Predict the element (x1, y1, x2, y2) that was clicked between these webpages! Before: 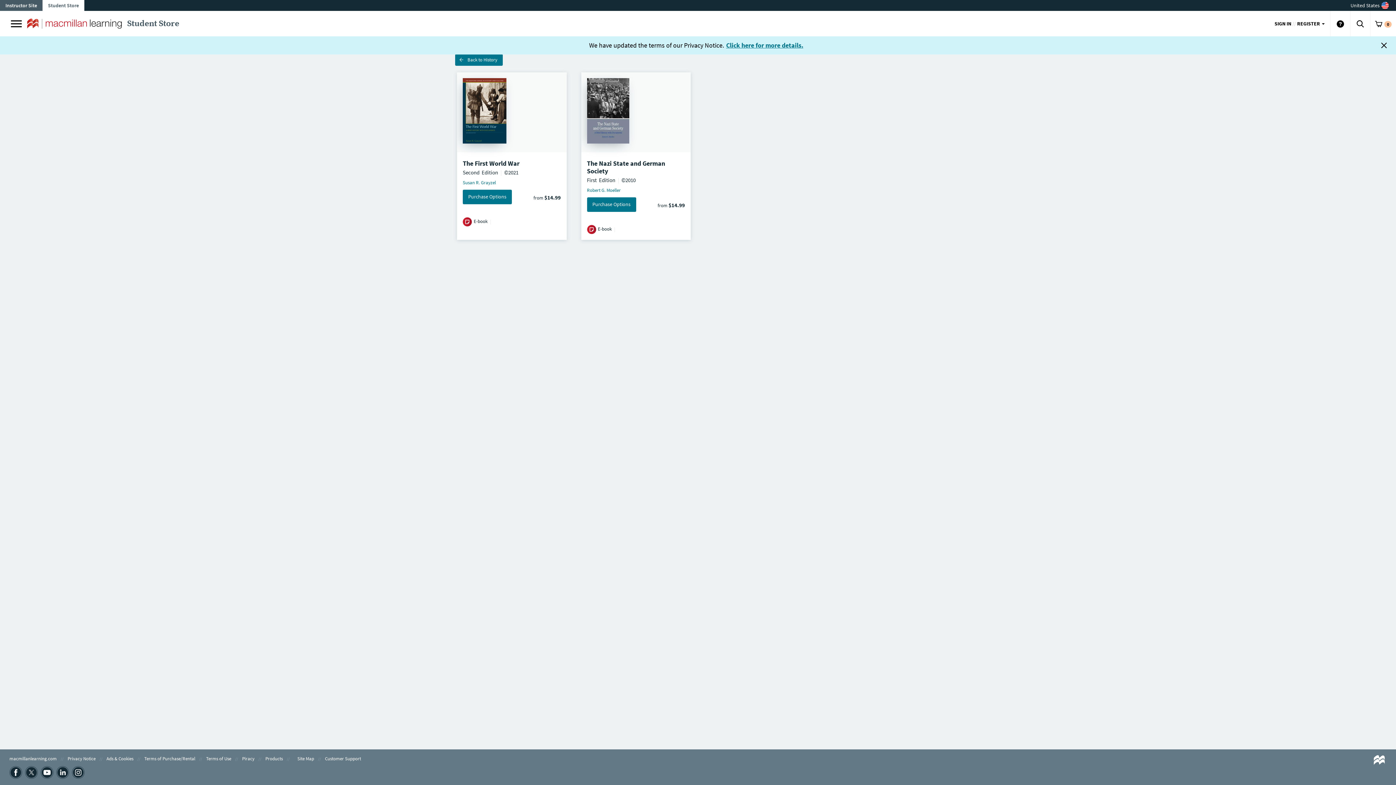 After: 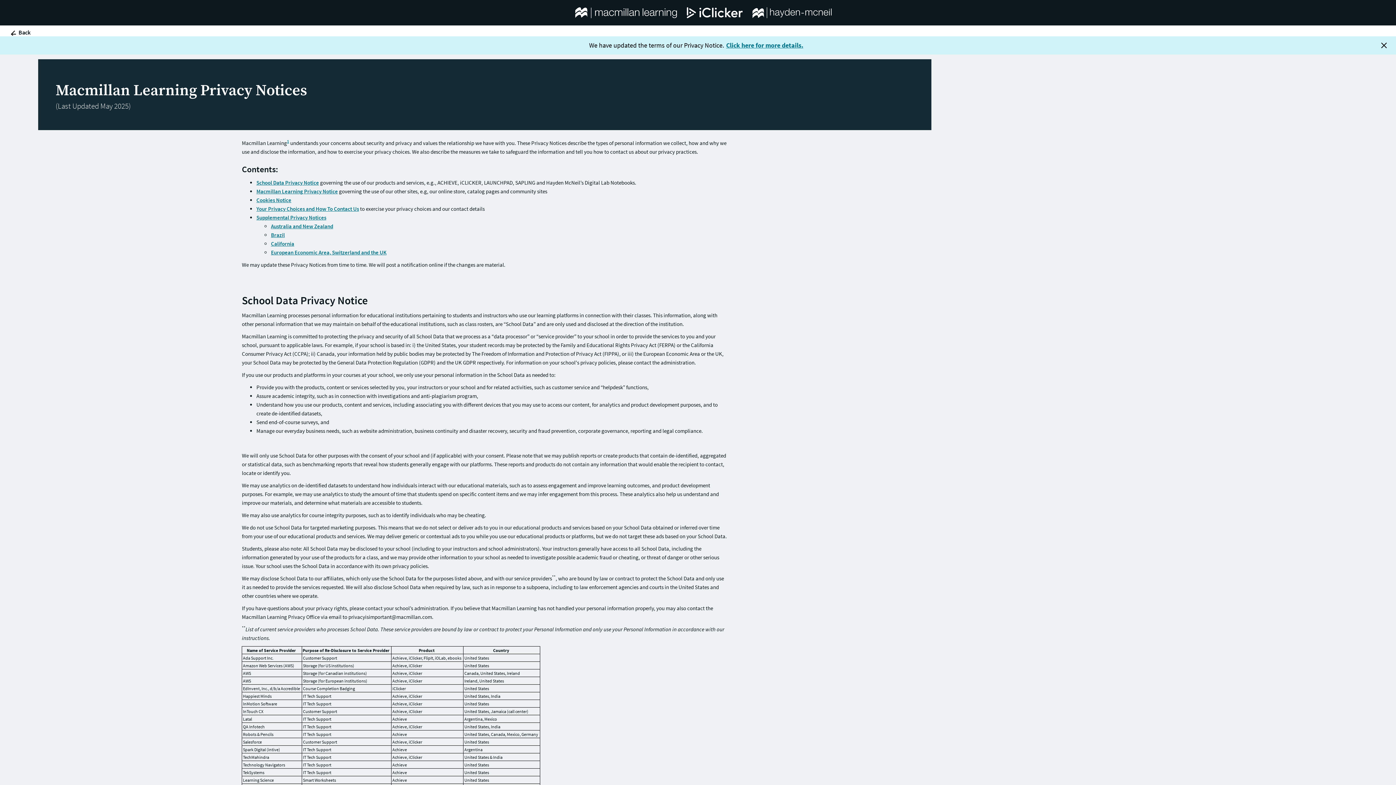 Action: bbox: (726, 41, 803, 49) label: Click here for more details.